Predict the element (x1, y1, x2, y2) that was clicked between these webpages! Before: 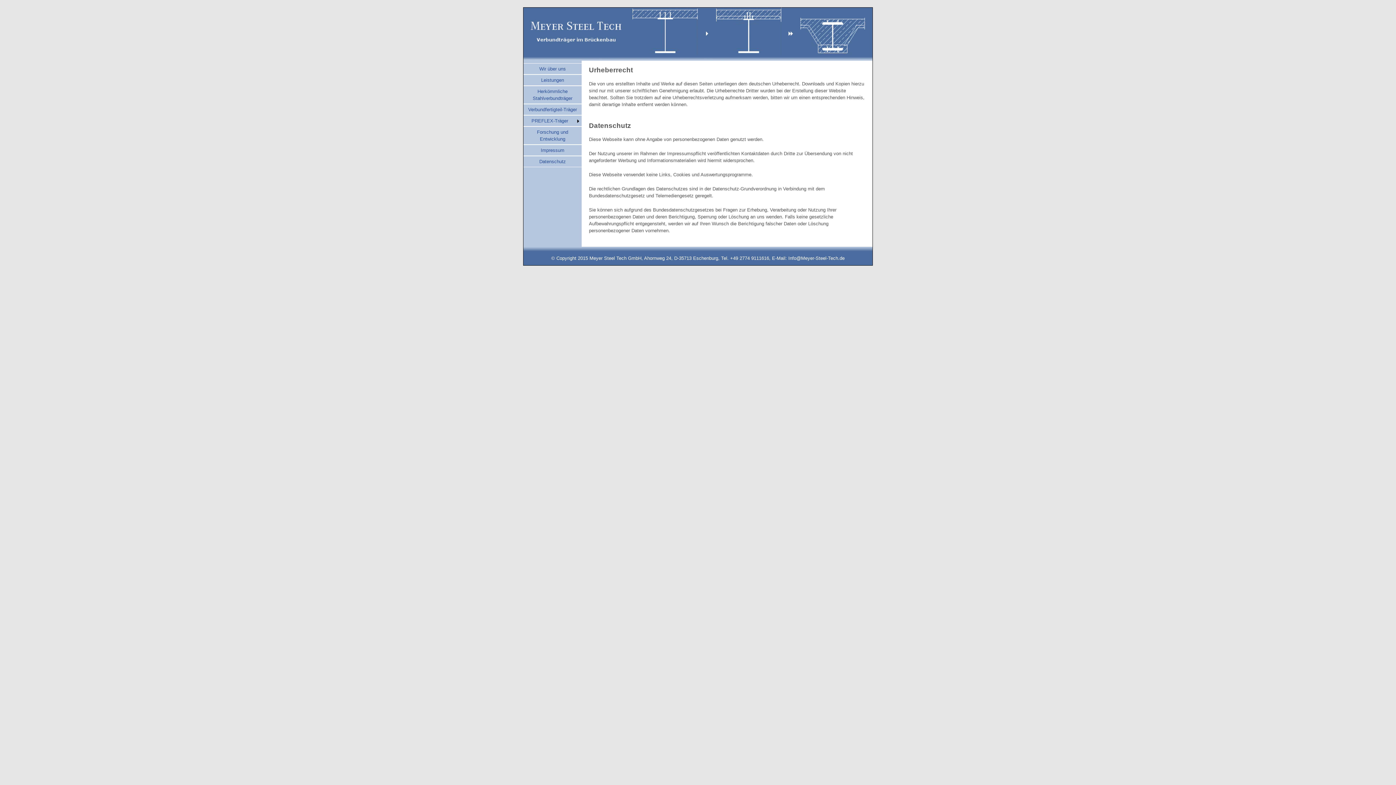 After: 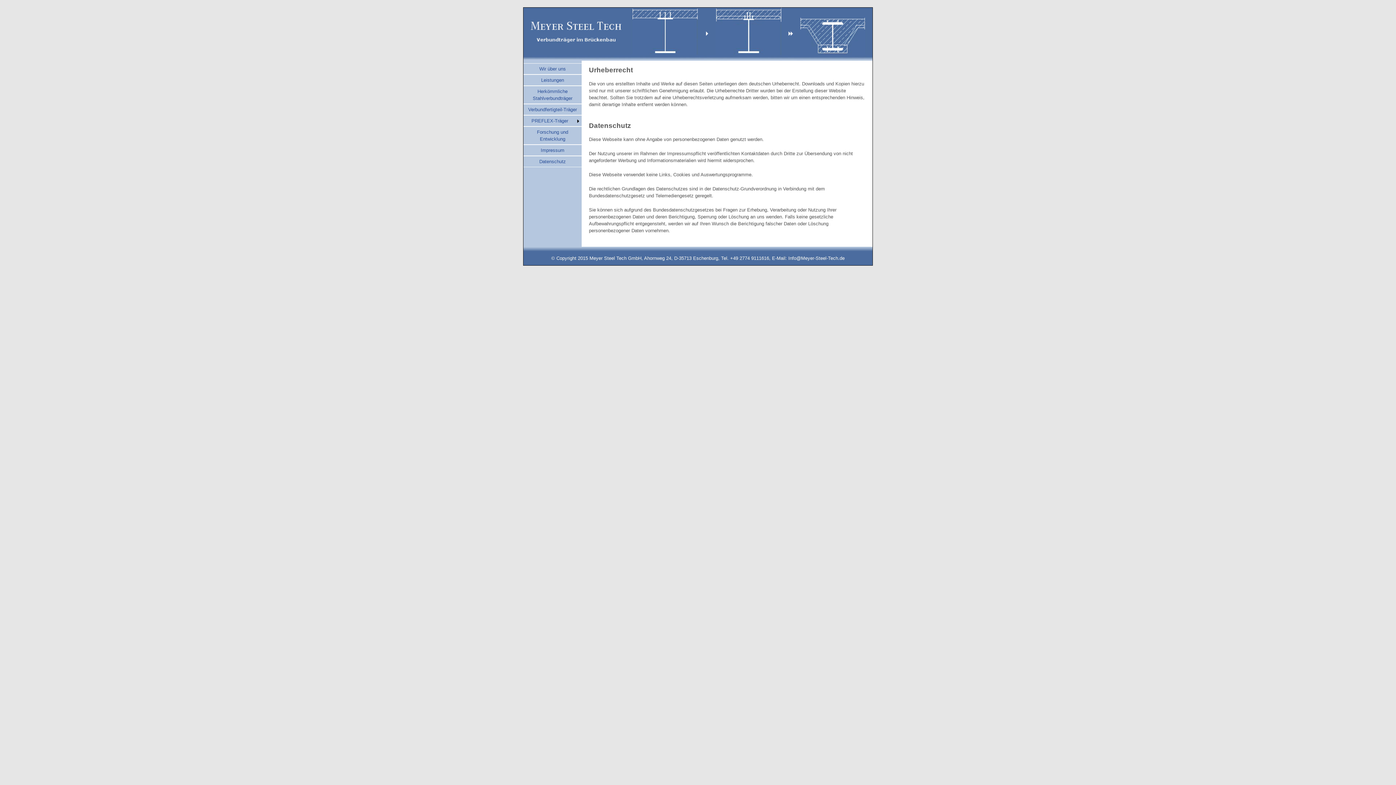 Action: bbox: (539, 158, 566, 164) label: Datenschutz